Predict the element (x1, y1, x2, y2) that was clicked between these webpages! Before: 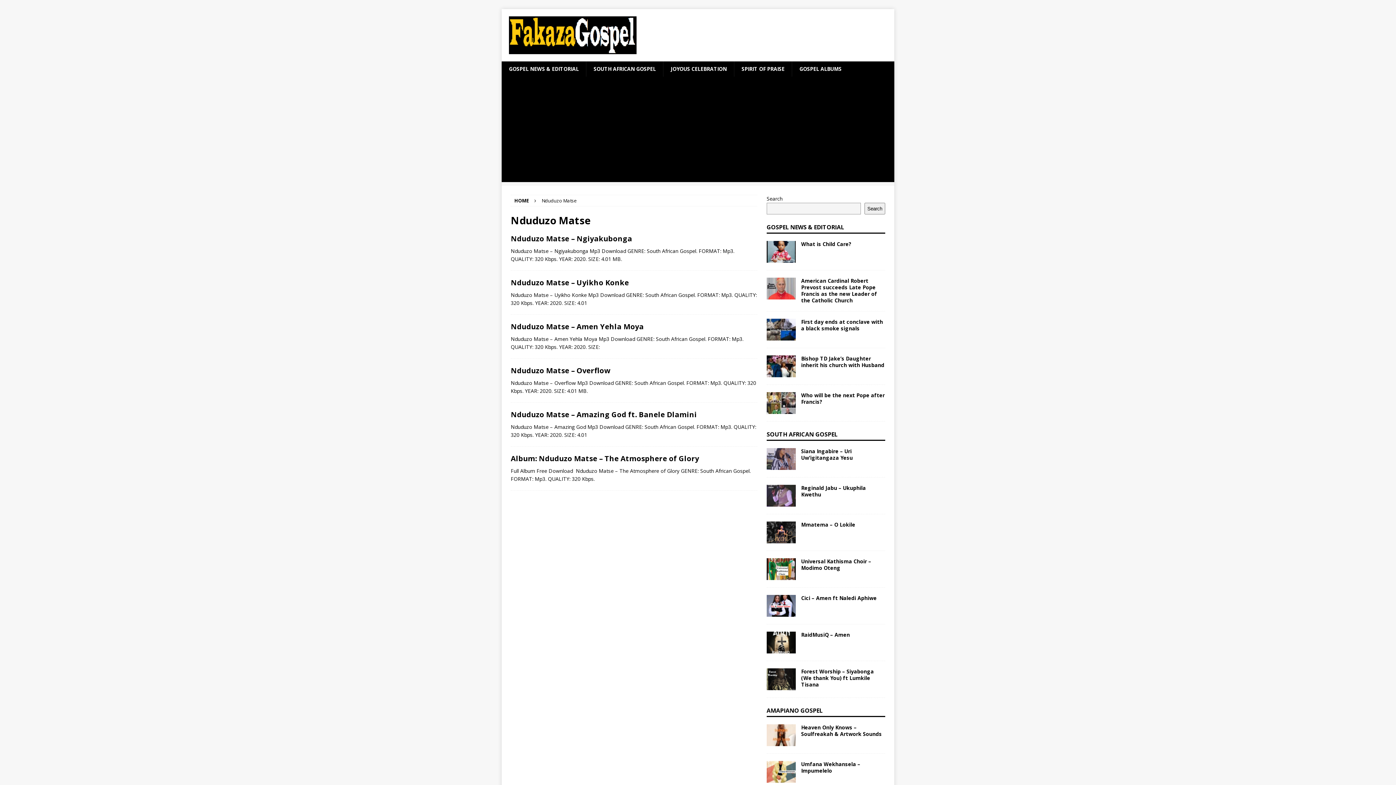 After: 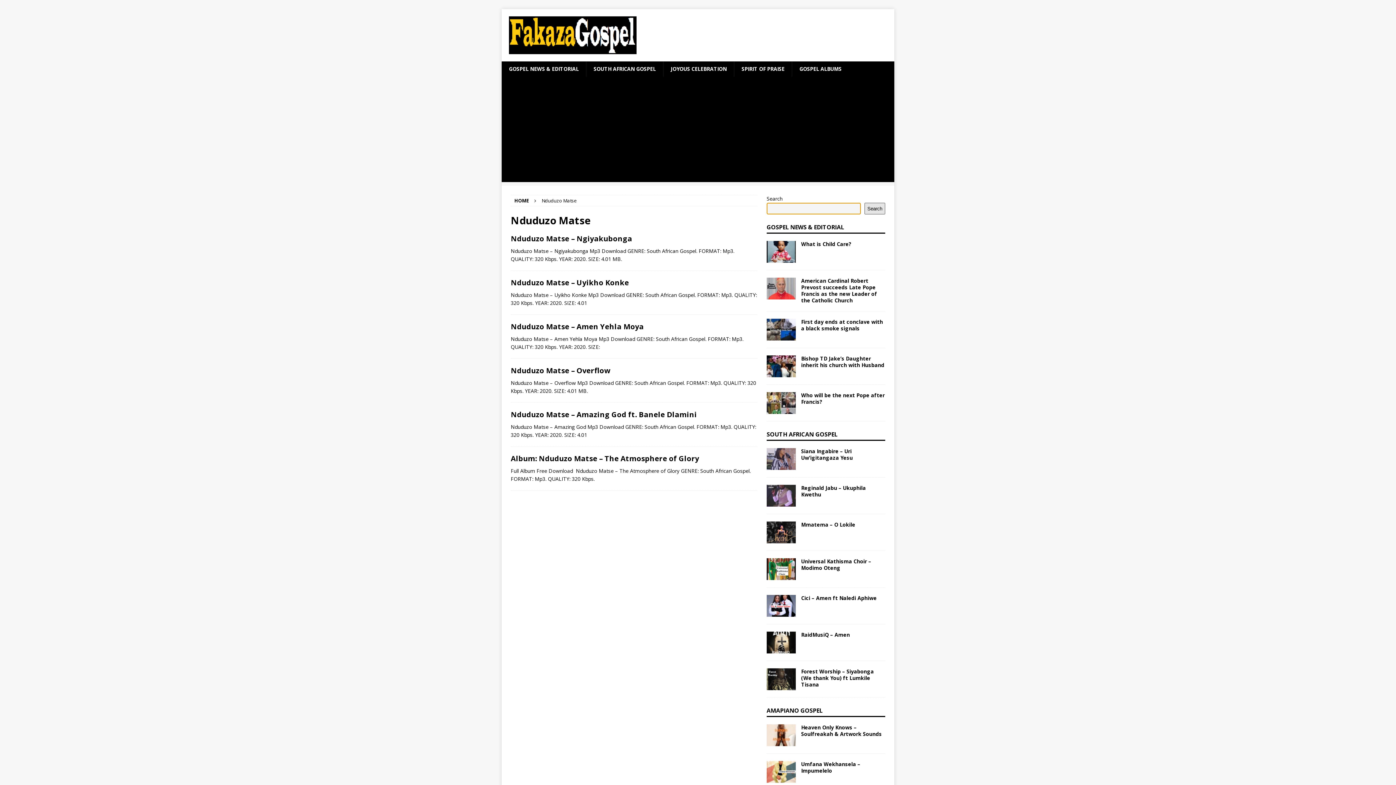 Action: bbox: (864, 202, 885, 214) label: Search